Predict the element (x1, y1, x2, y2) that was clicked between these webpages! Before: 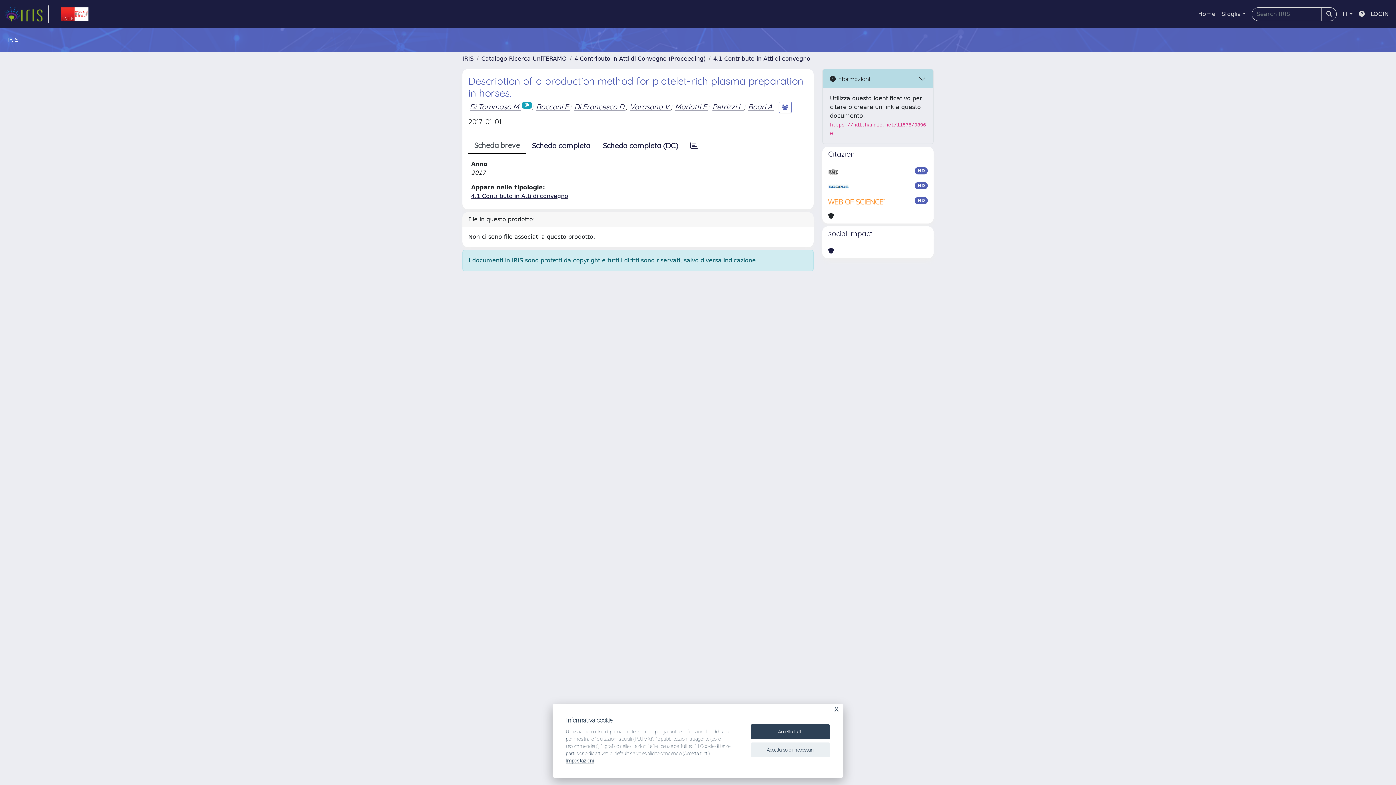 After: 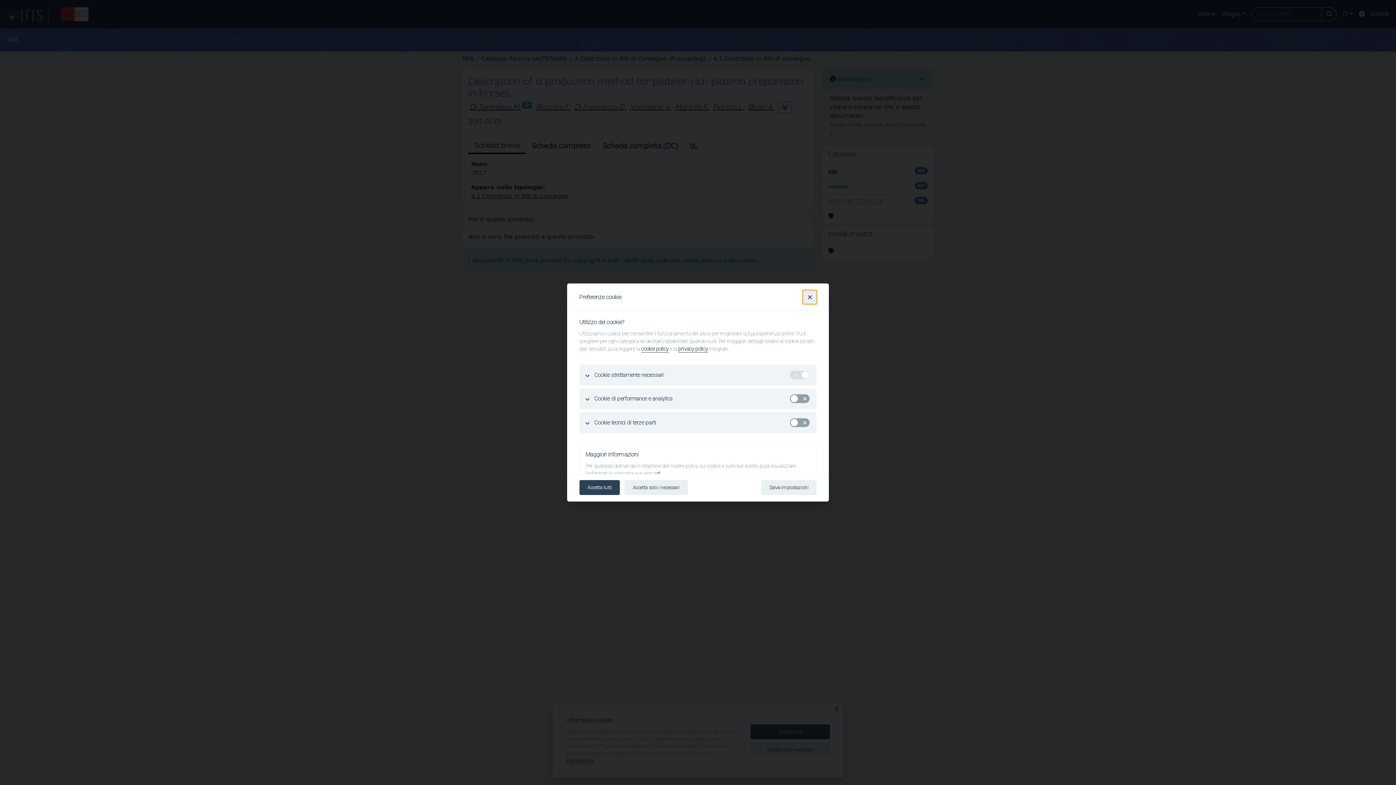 Action: label: Impostazioni bbox: (566, 758, 594, 764)